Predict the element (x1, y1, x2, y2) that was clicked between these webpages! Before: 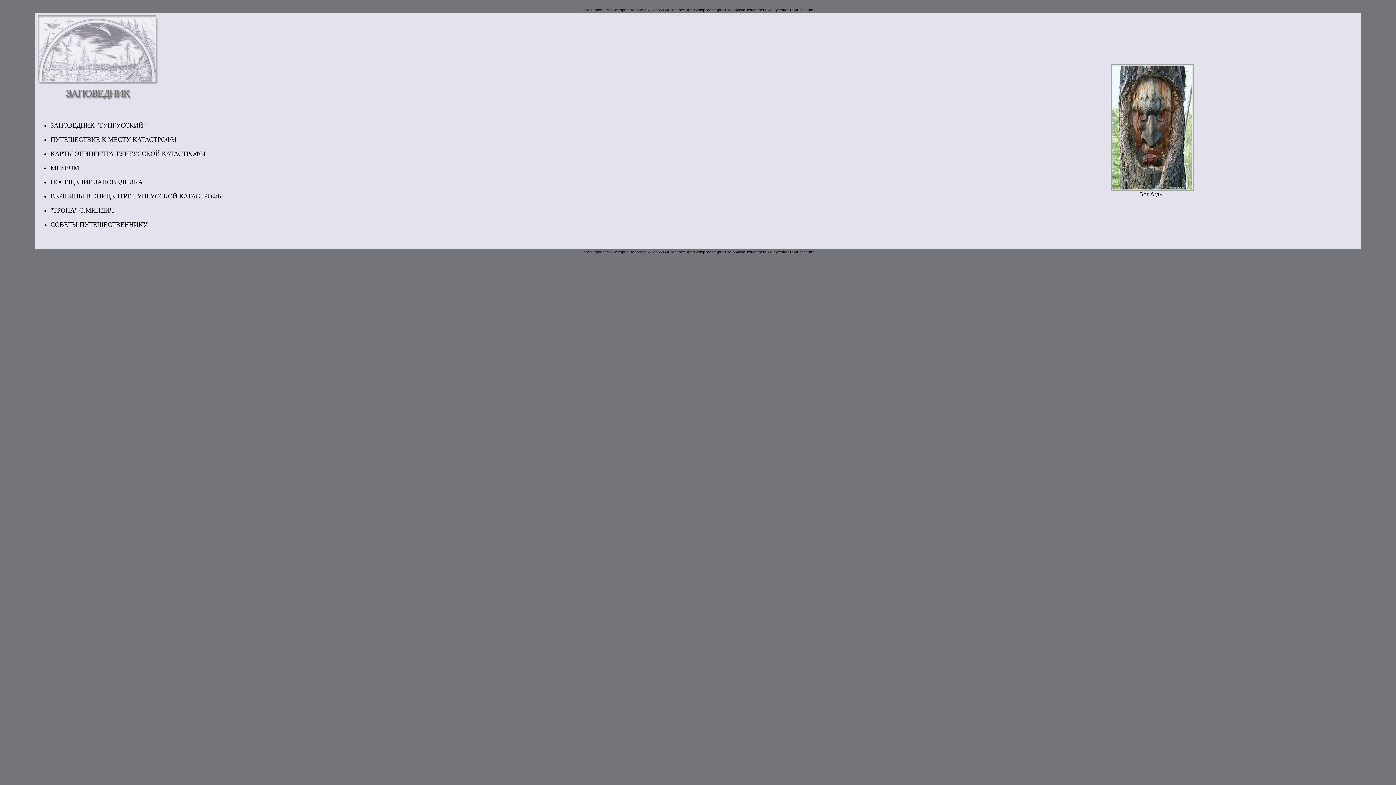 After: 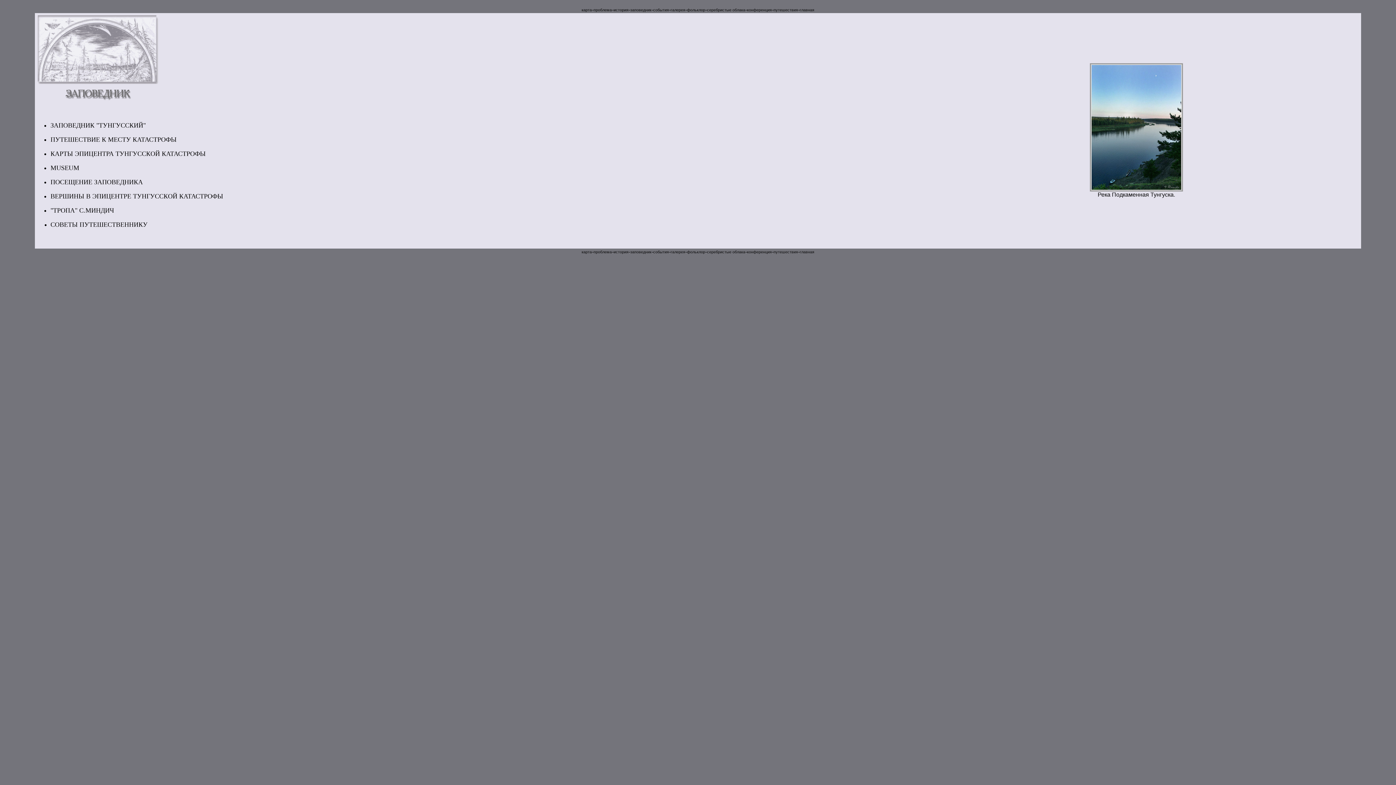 Action: label: заповедник bbox: (630, 7, 651, 12)